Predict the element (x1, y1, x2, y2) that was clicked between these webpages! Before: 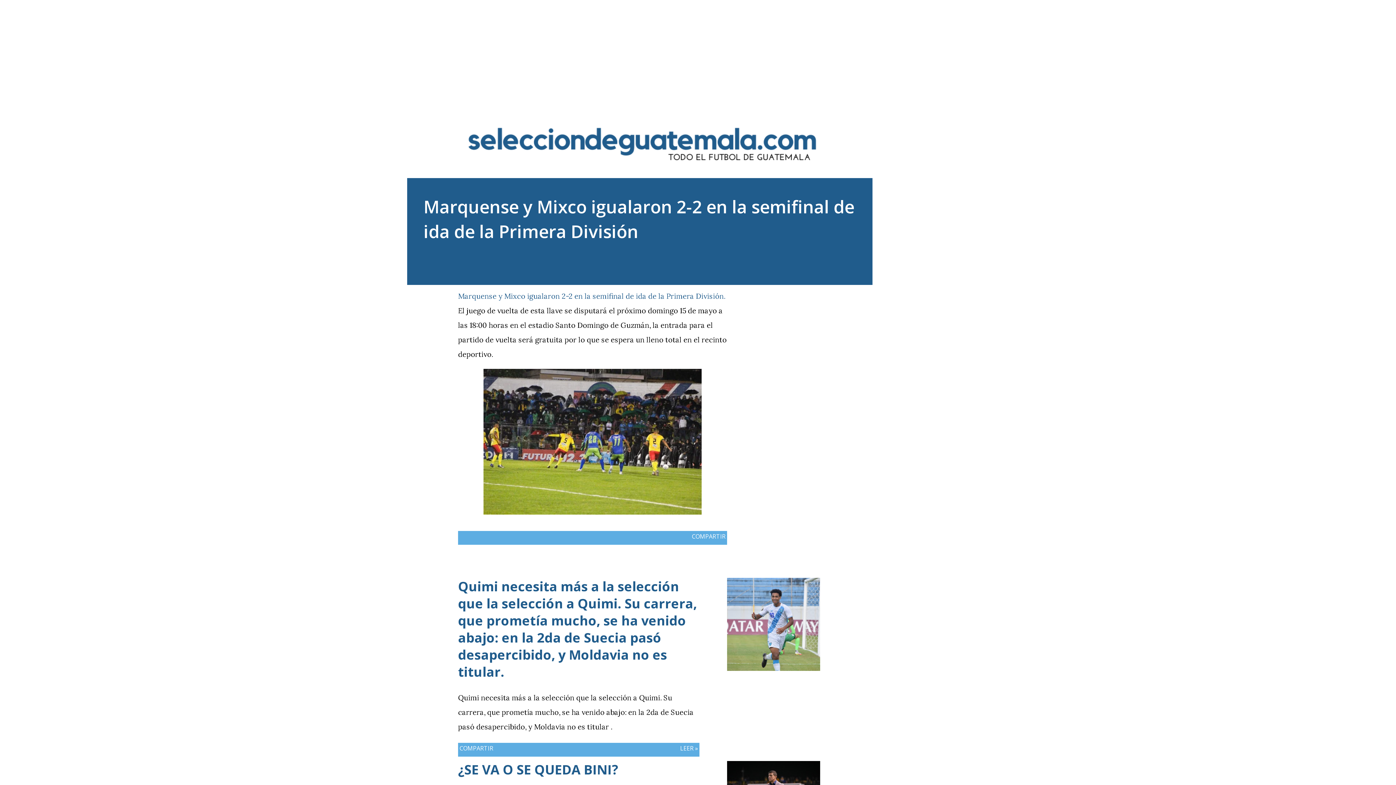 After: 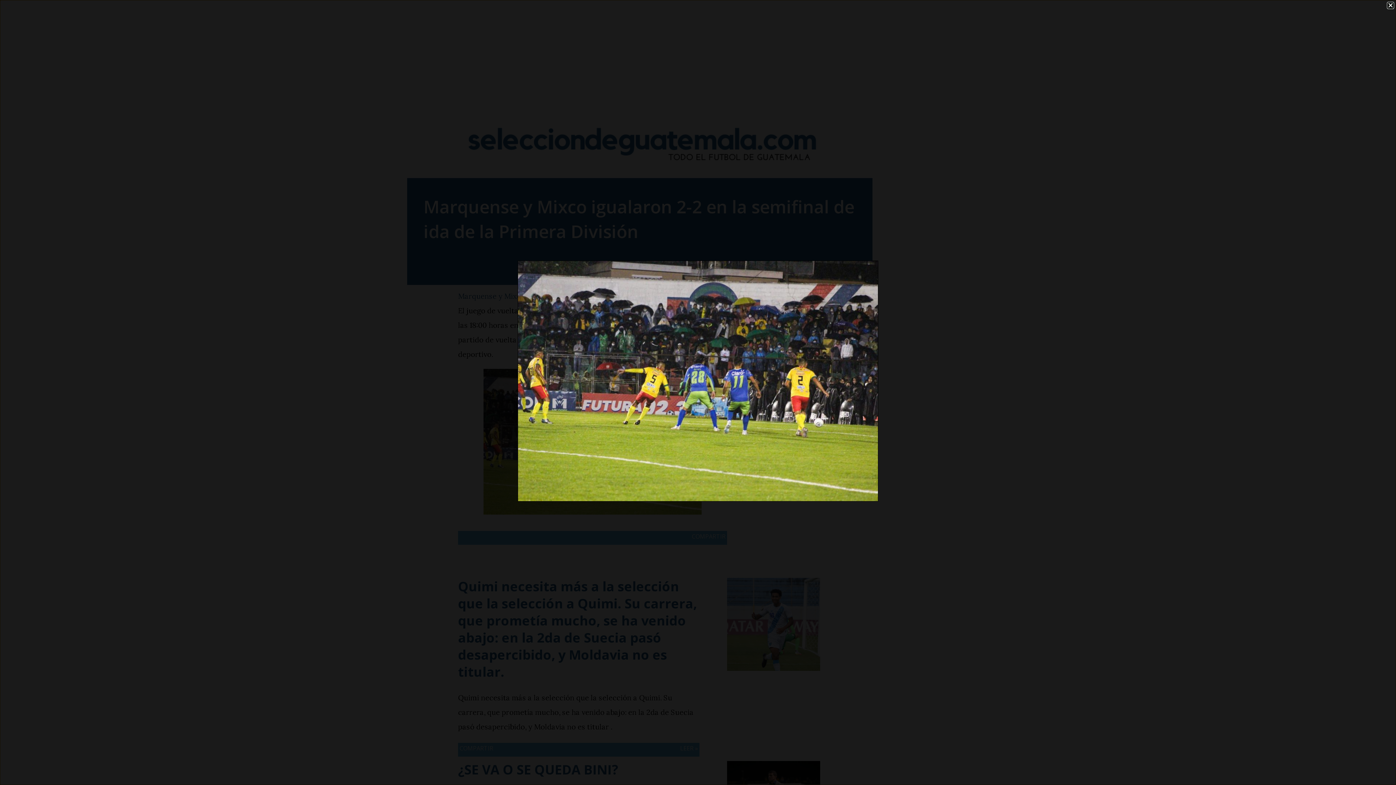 Action: bbox: (458, 361, 727, 526)